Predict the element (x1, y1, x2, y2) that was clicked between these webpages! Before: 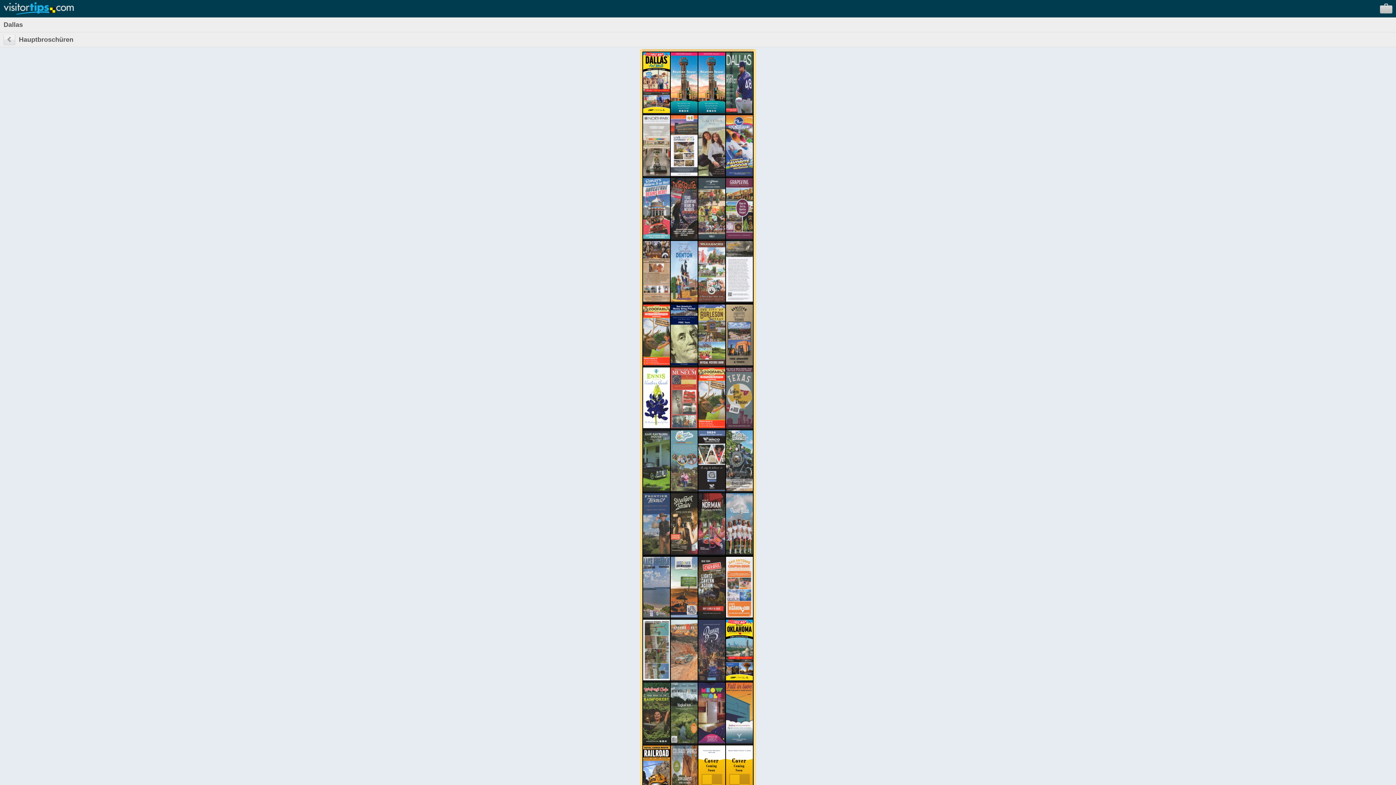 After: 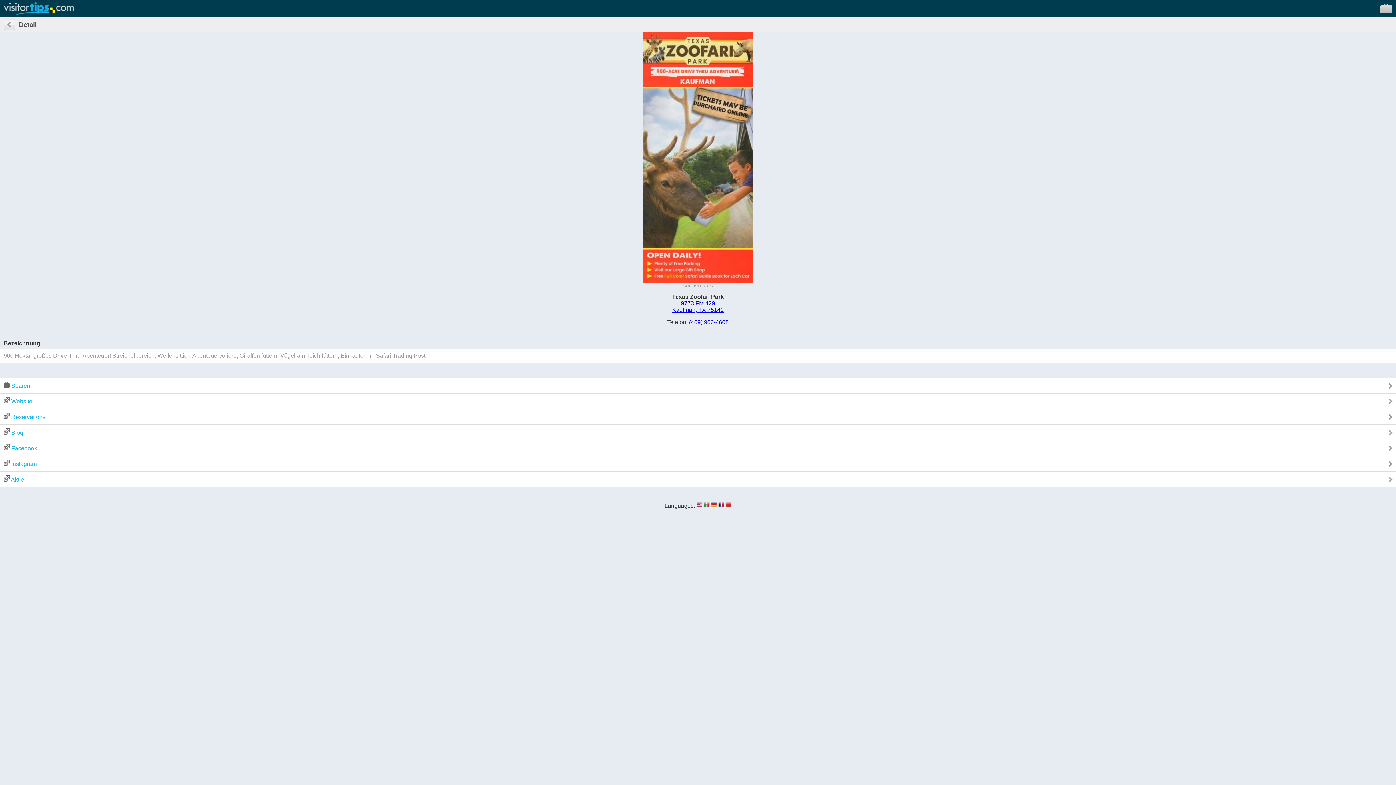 Action: bbox: (698, 423, 725, 429)